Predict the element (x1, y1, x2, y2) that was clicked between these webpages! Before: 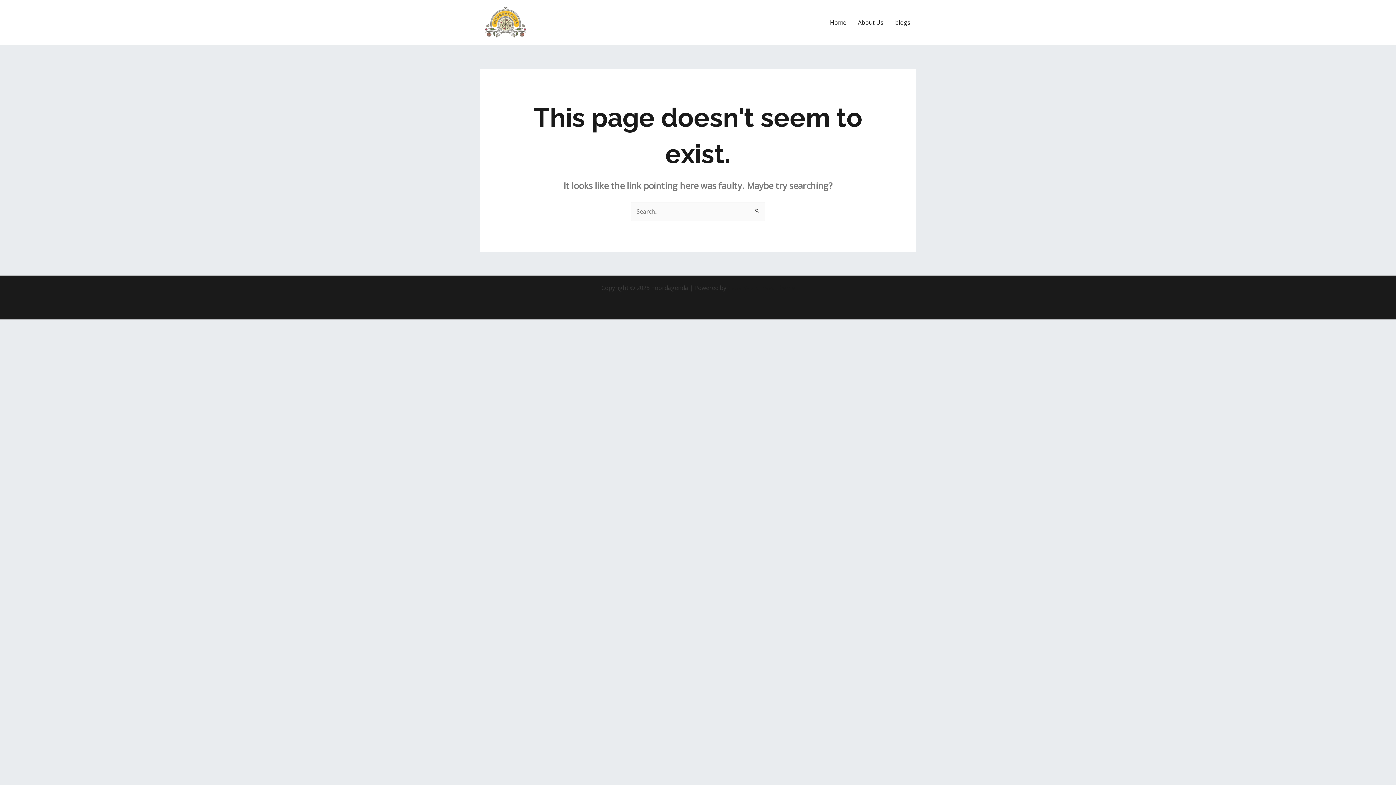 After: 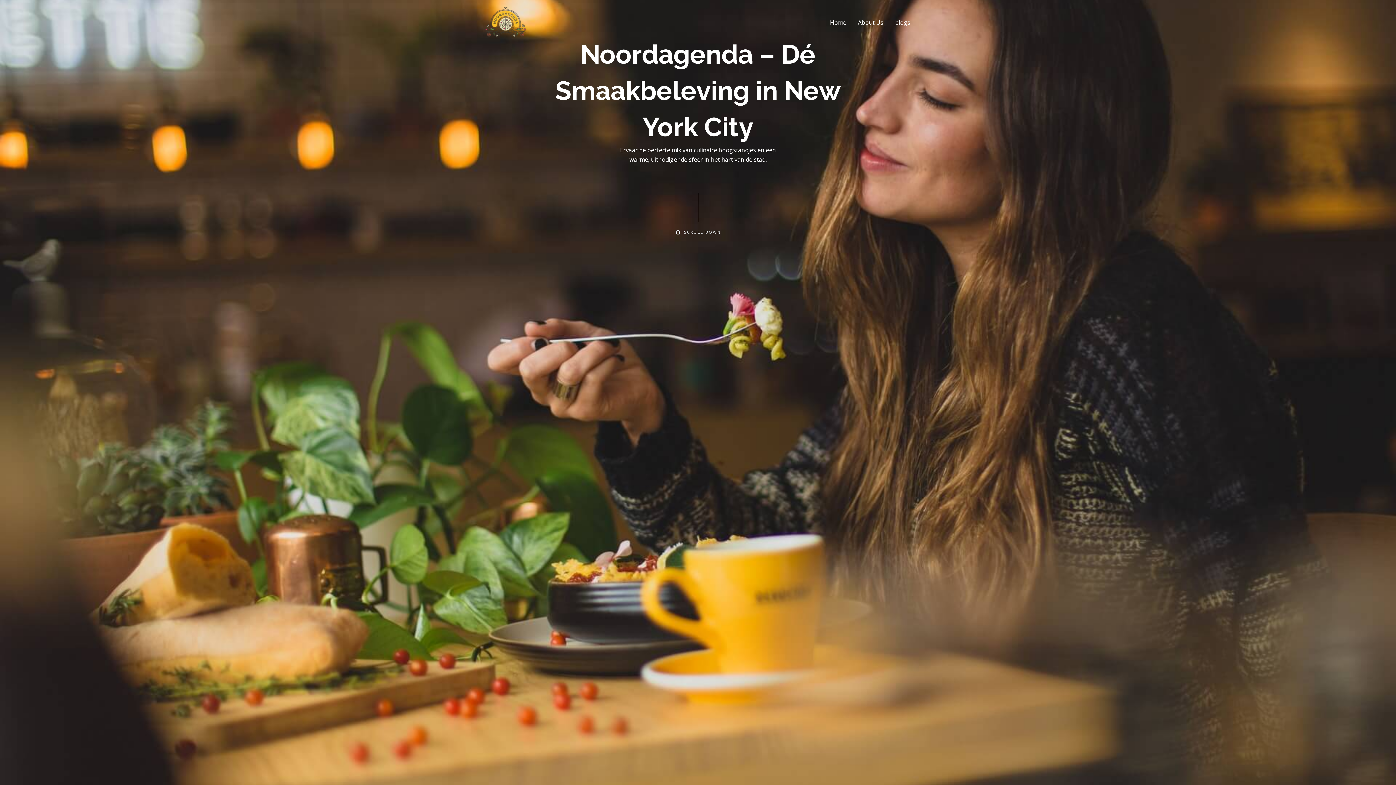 Action: bbox: (480, 17, 530, 25)